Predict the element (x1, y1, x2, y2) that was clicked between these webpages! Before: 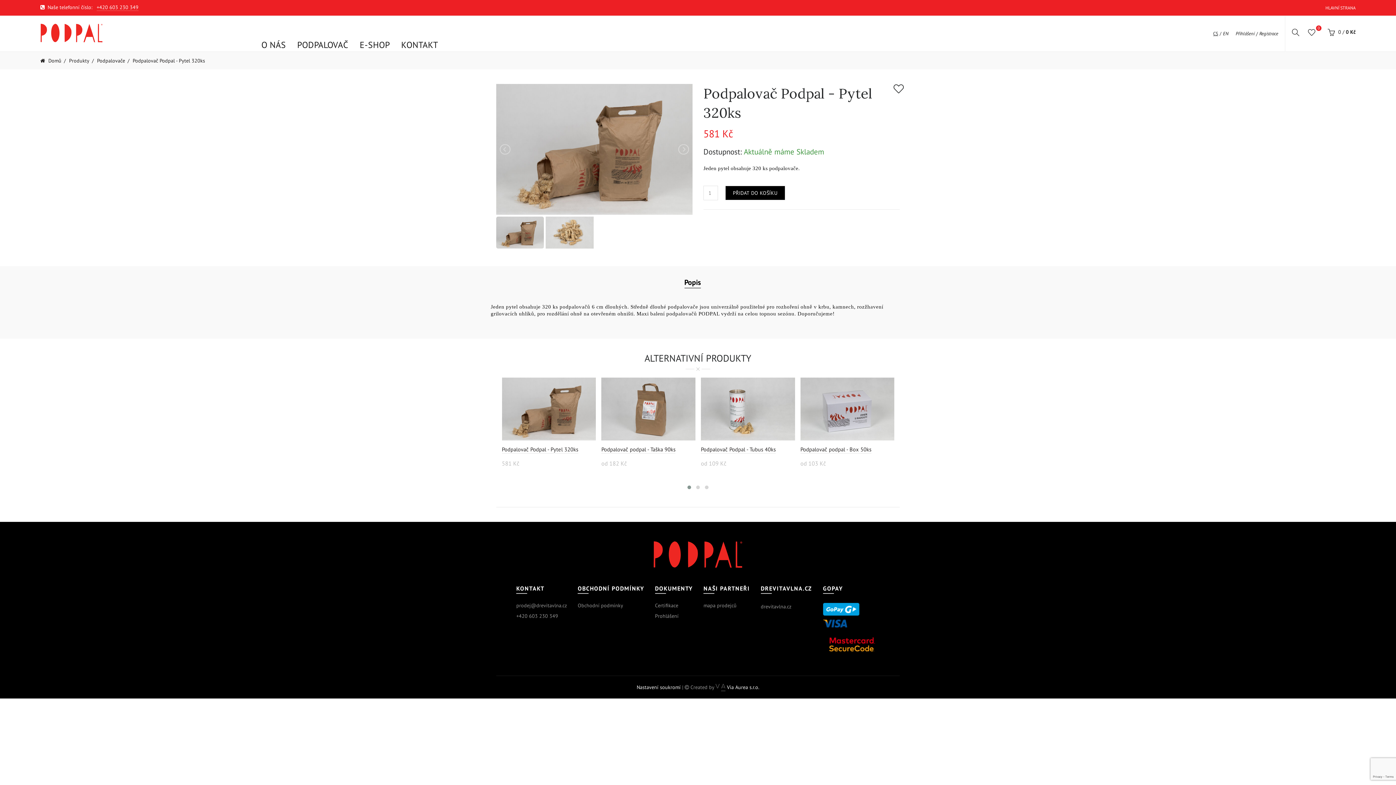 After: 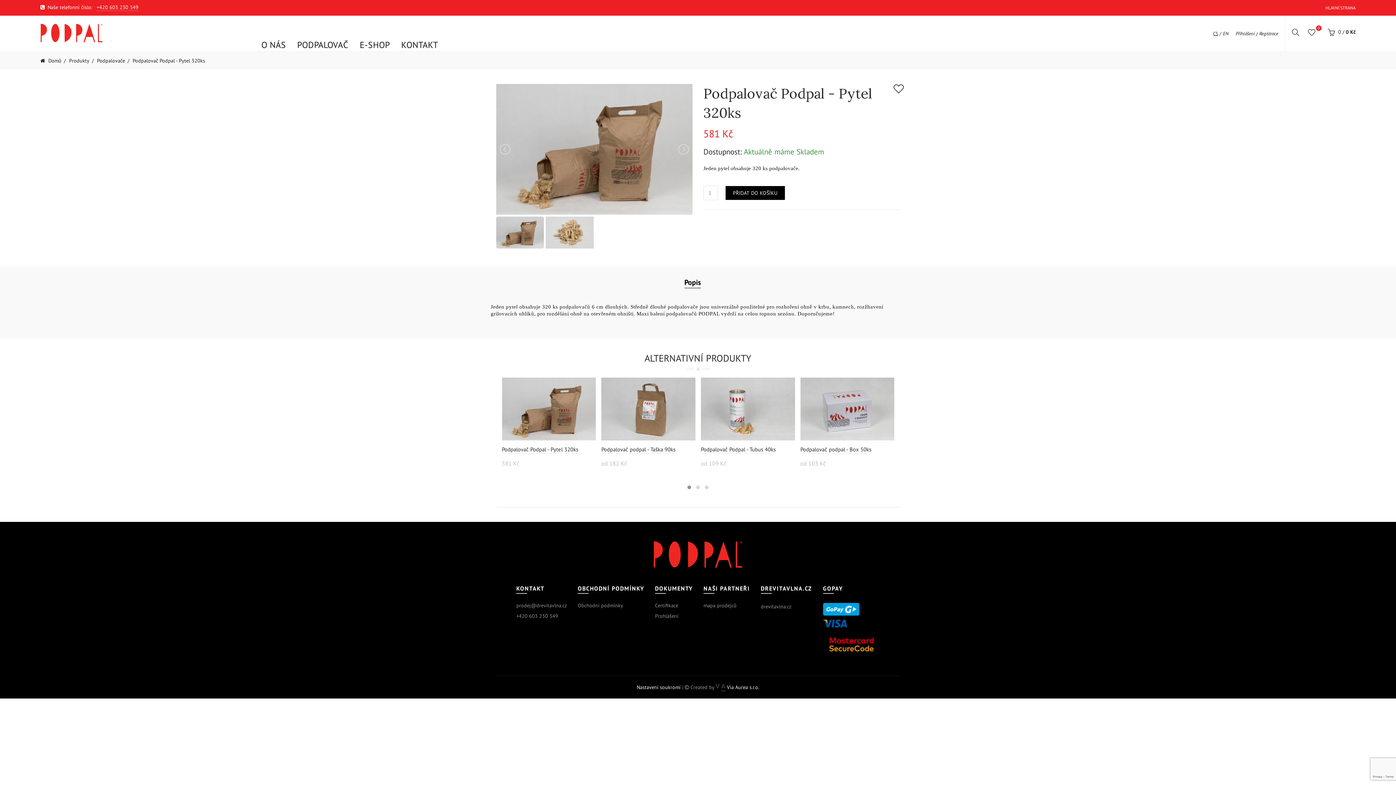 Action: label: Podpalovač Podpal - Pytel 320ks bbox: (502, 446, 578, 453)